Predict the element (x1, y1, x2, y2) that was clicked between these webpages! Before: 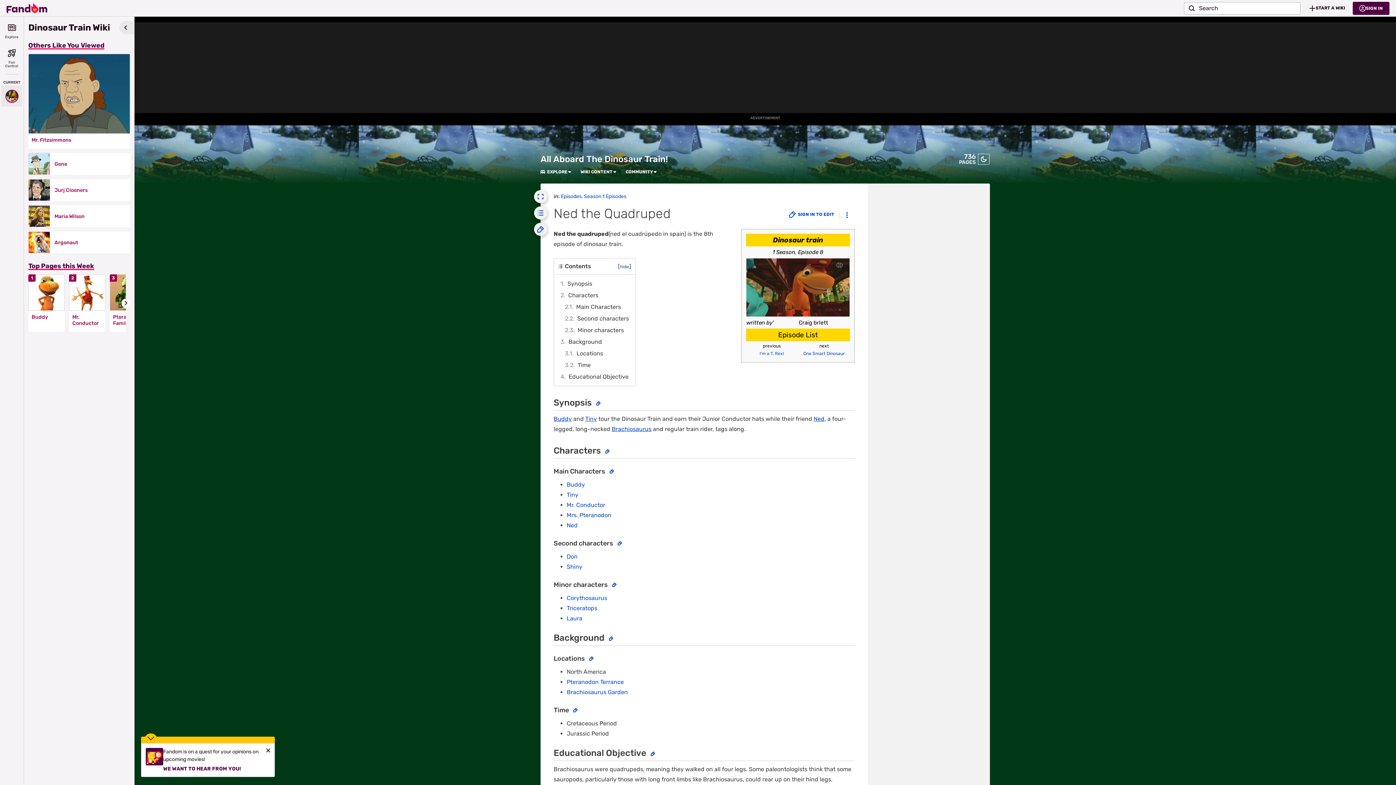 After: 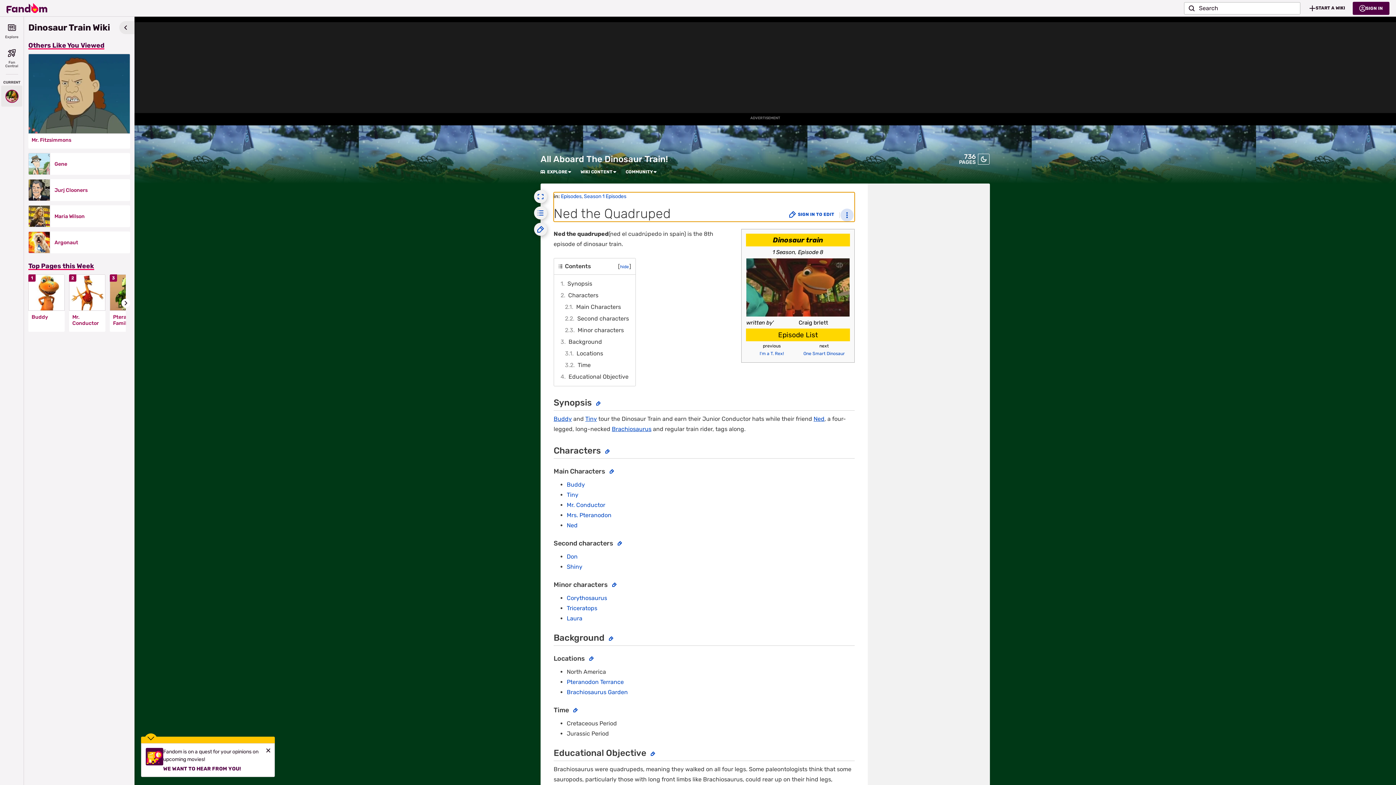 Action: bbox: (840, 208, 853, 221) label: Page Tools